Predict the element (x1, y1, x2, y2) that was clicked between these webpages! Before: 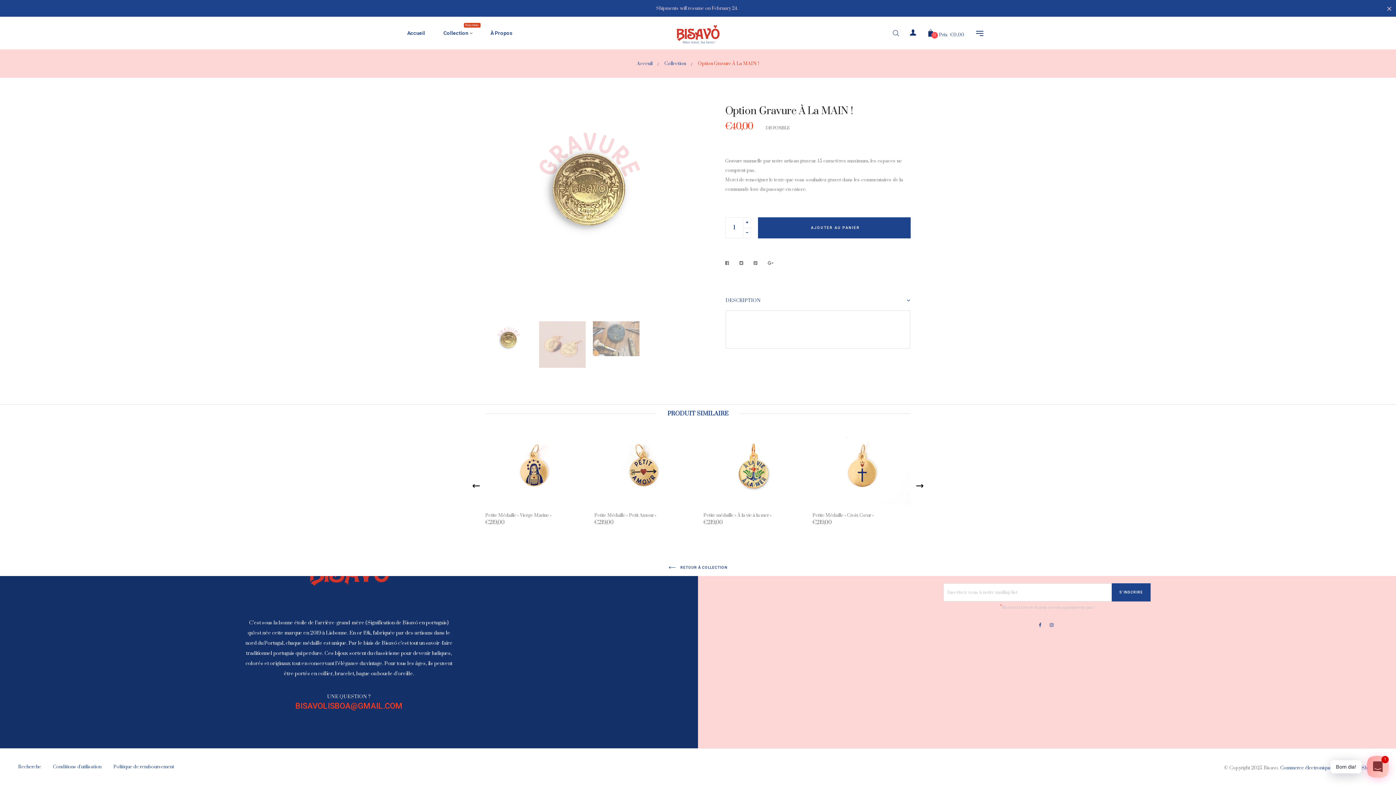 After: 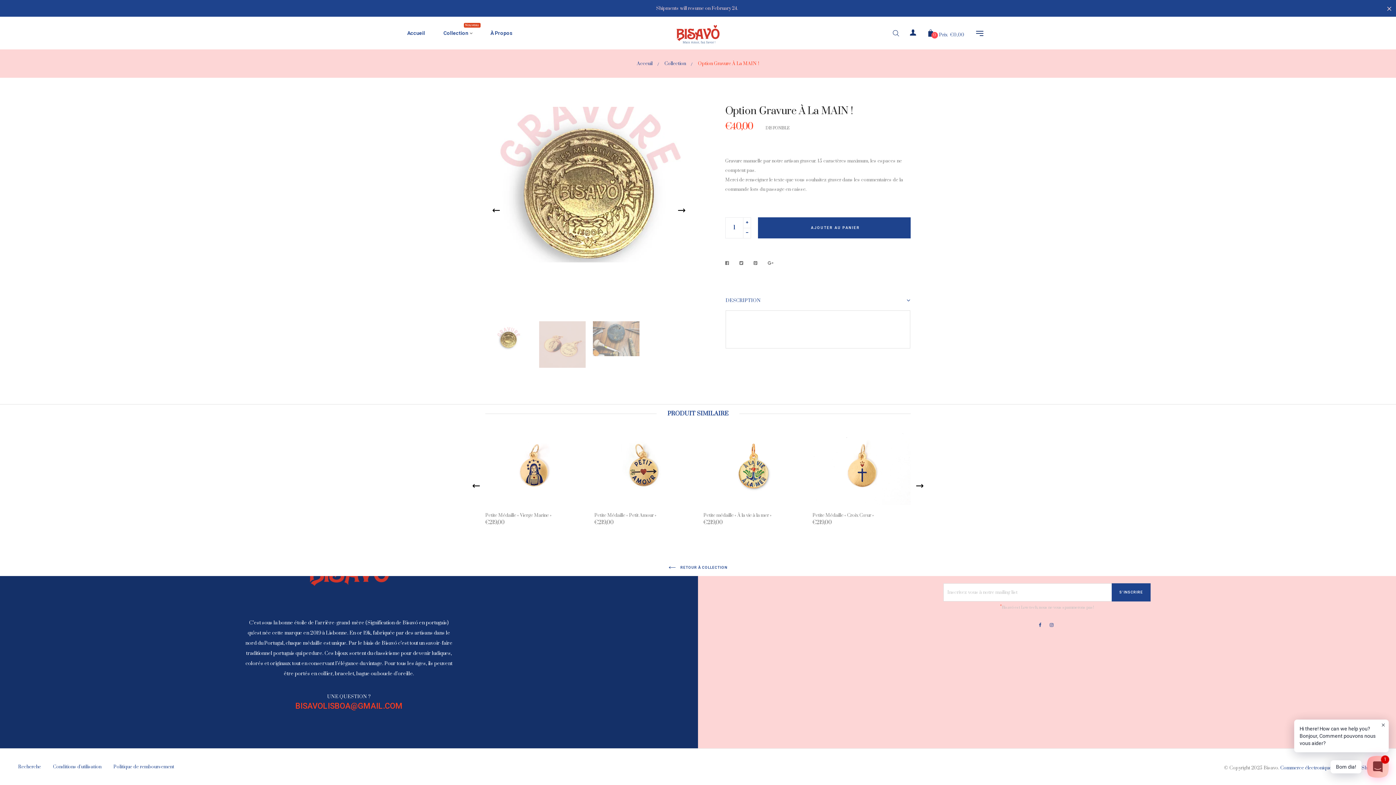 Action: bbox: (485, 106, 692, 262)